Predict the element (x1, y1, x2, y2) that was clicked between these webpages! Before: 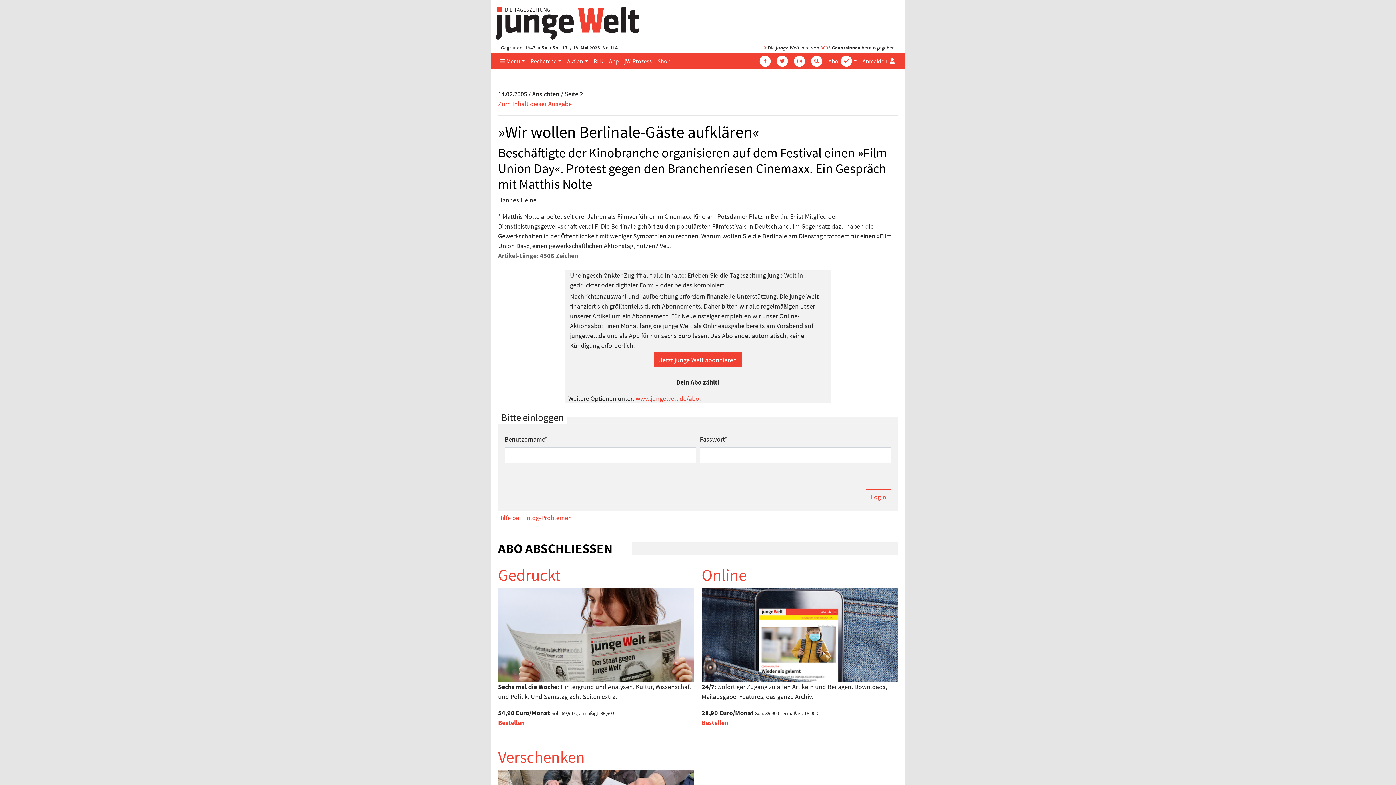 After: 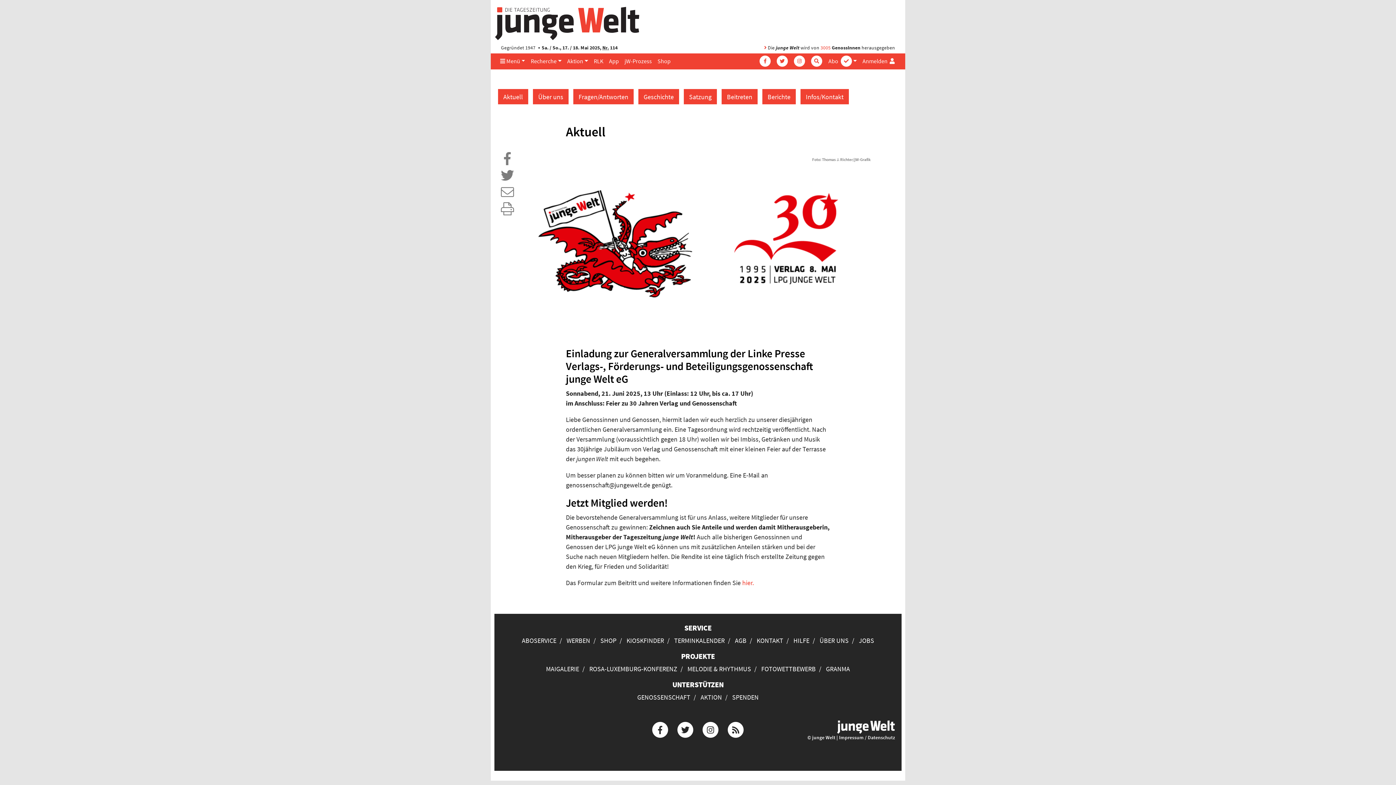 Action: label: 3005 bbox: (820, 44, 830, 50)